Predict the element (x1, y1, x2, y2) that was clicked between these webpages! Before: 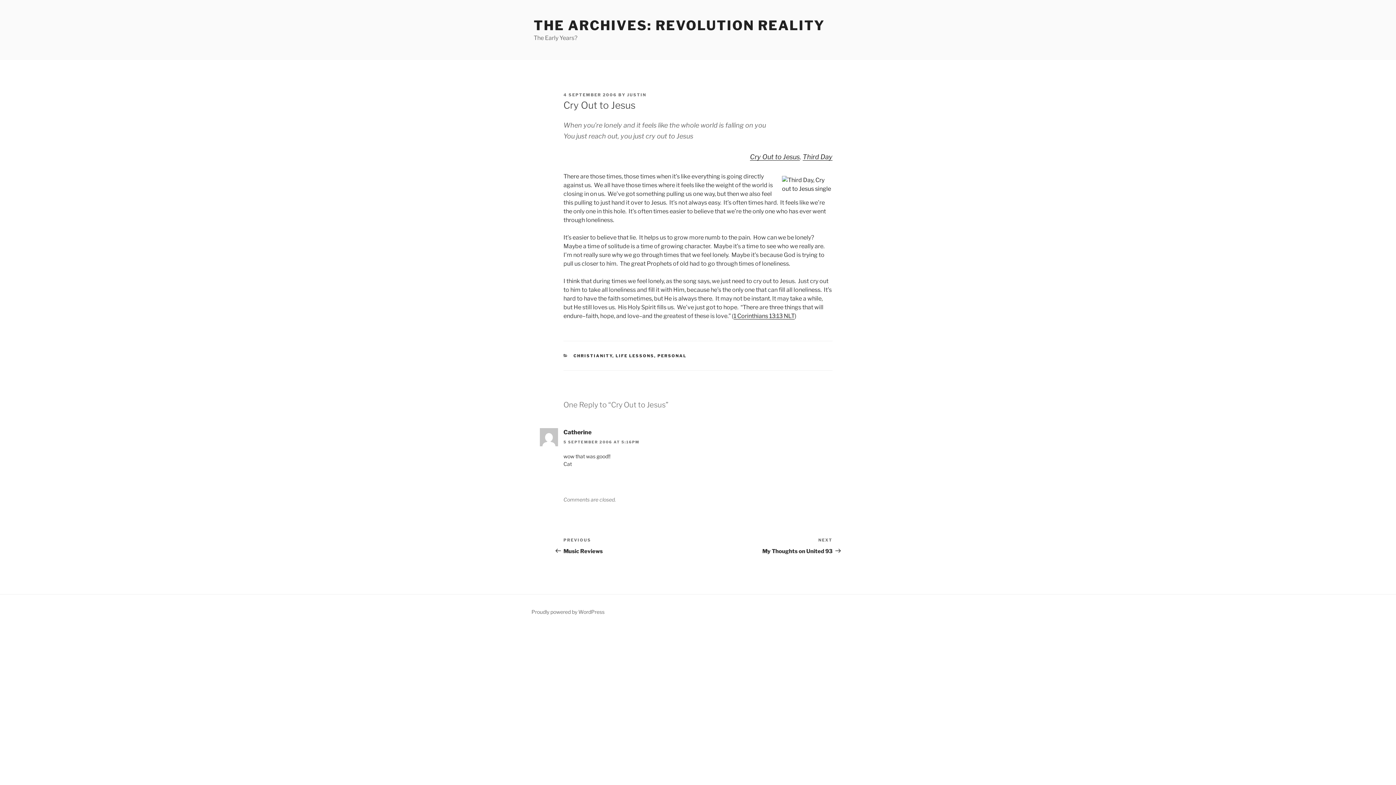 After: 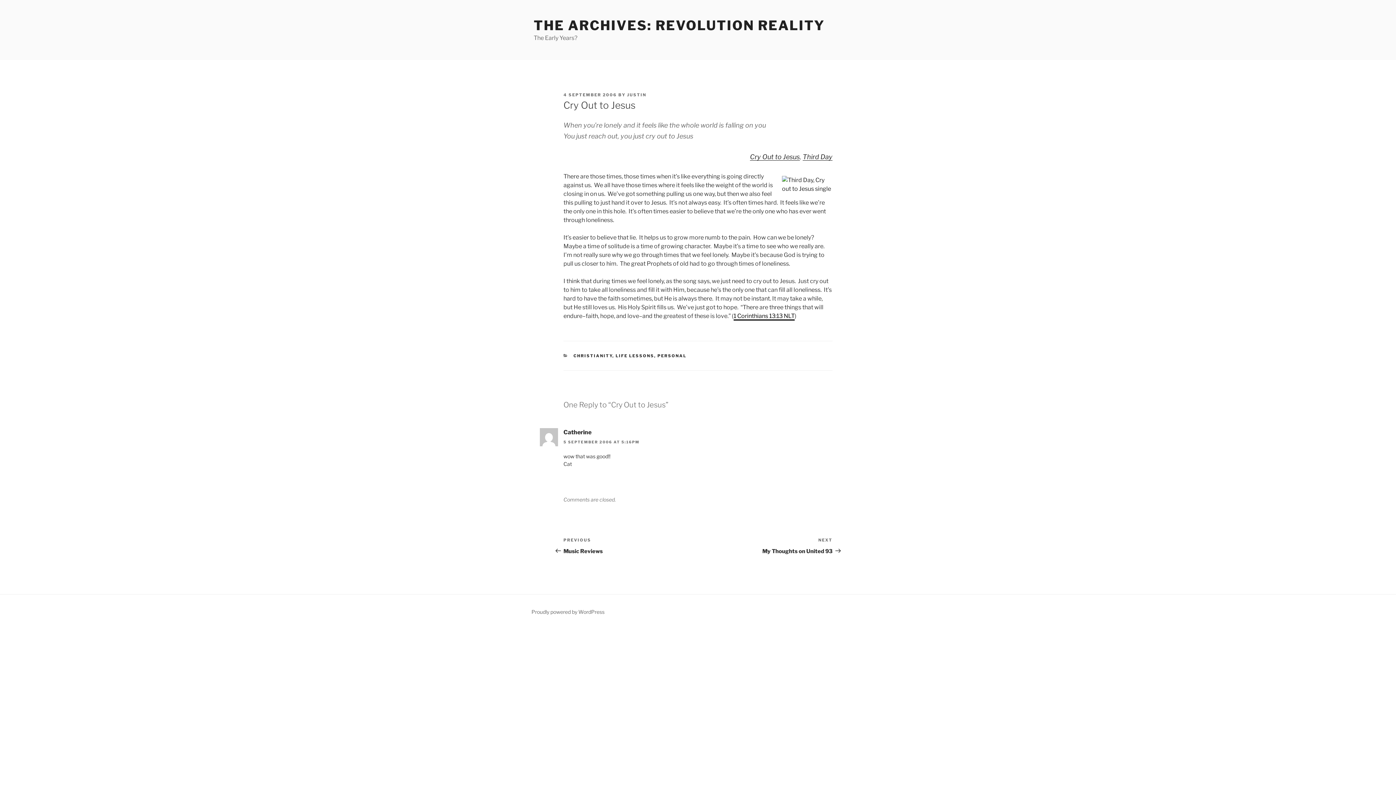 Action: bbox: (733, 312, 794, 319) label: 1 Corinthians 13:13 NLT